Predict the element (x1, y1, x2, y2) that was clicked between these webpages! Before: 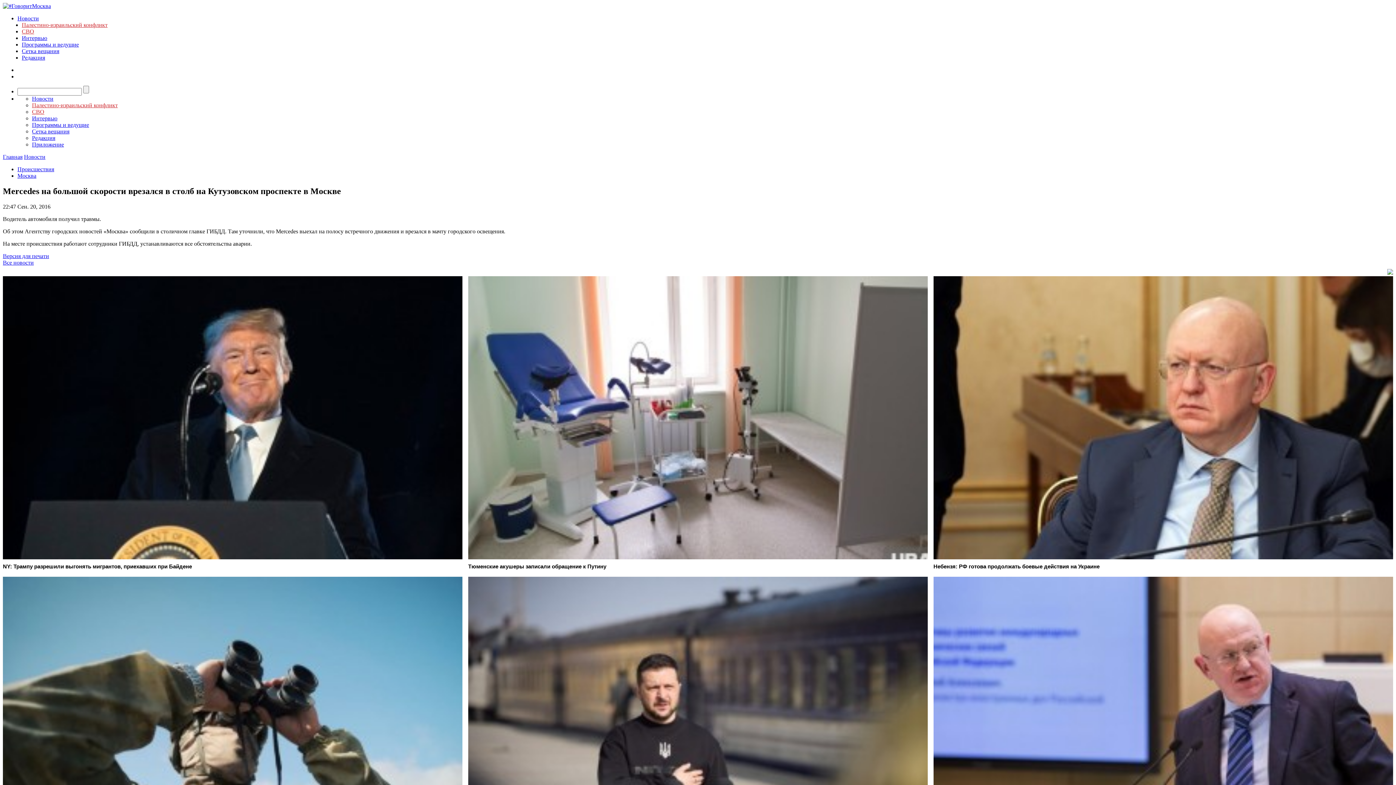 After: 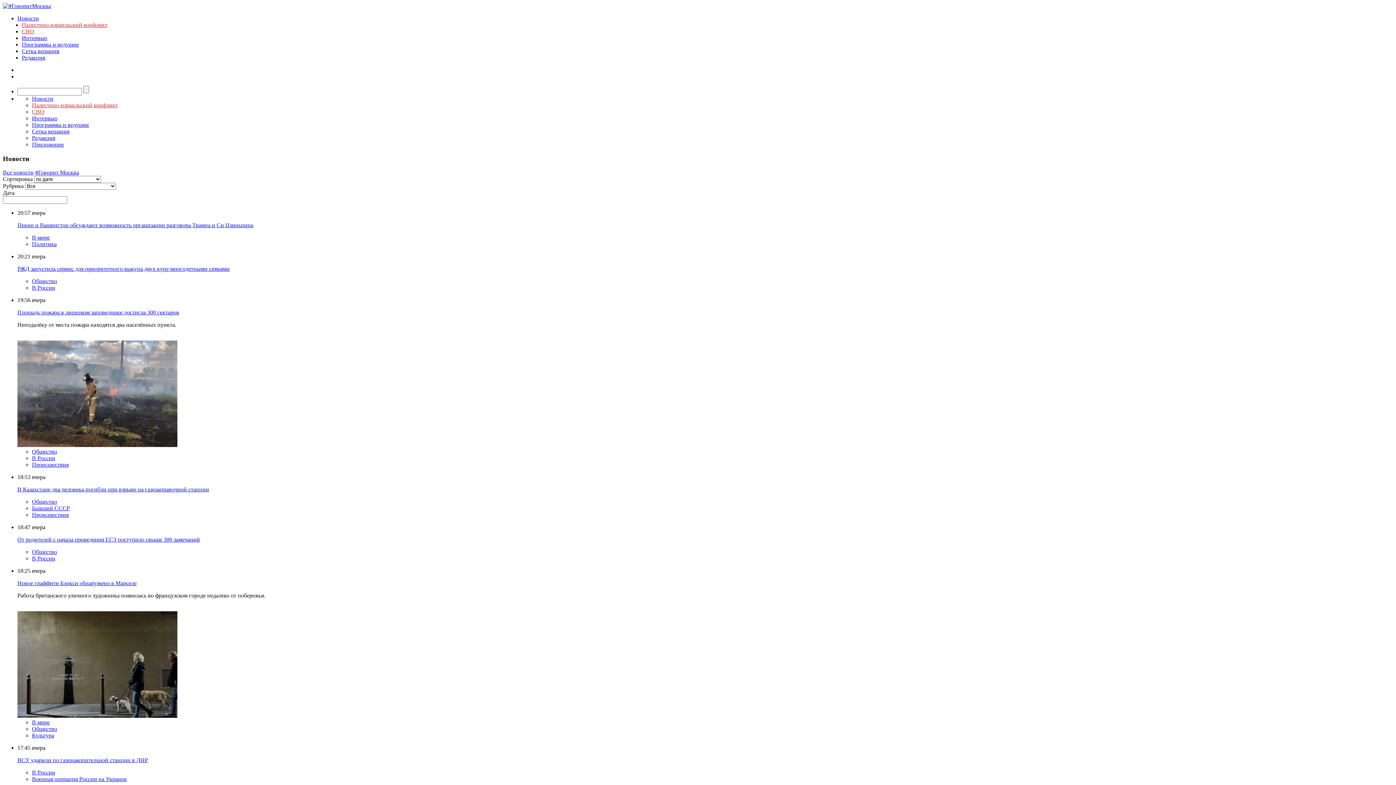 Action: label: Новости bbox: (24, 153, 45, 160)